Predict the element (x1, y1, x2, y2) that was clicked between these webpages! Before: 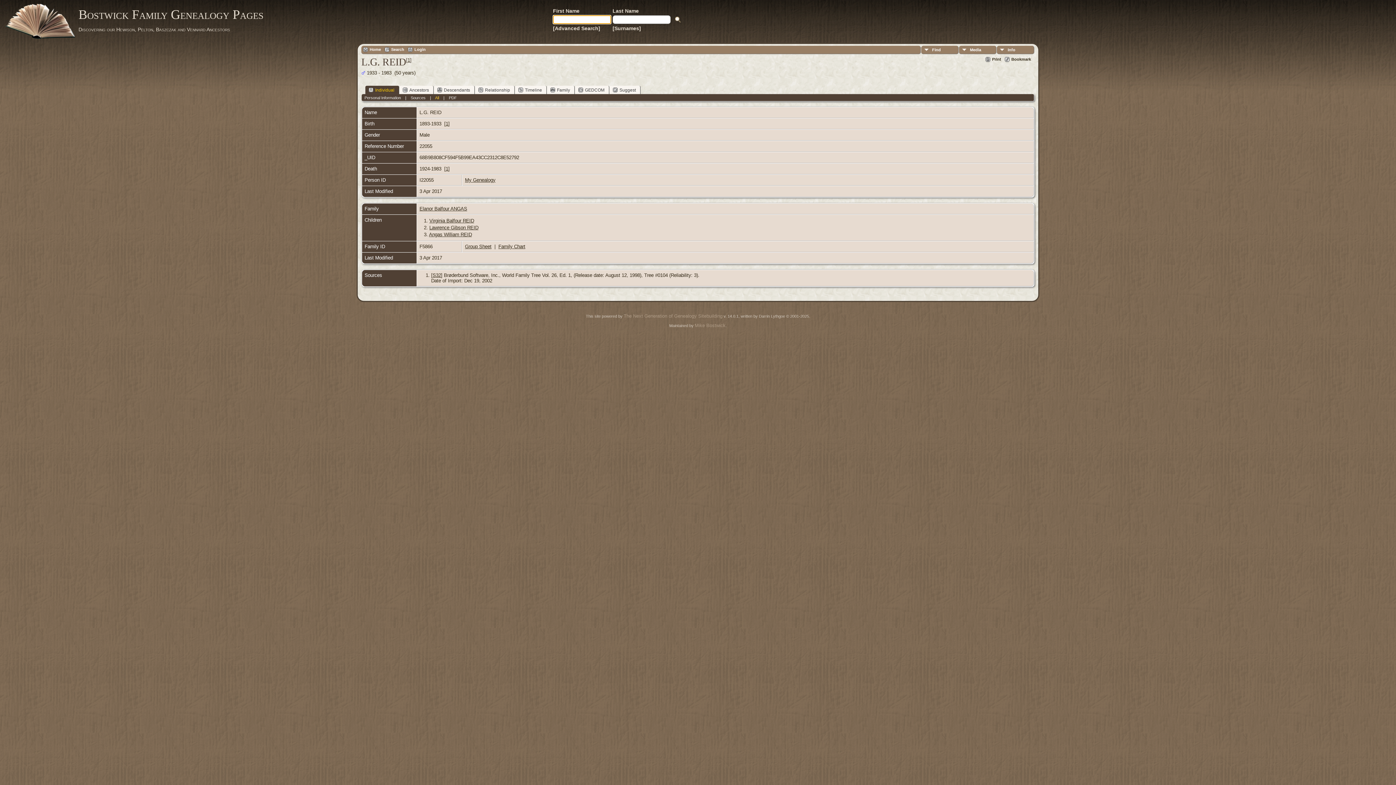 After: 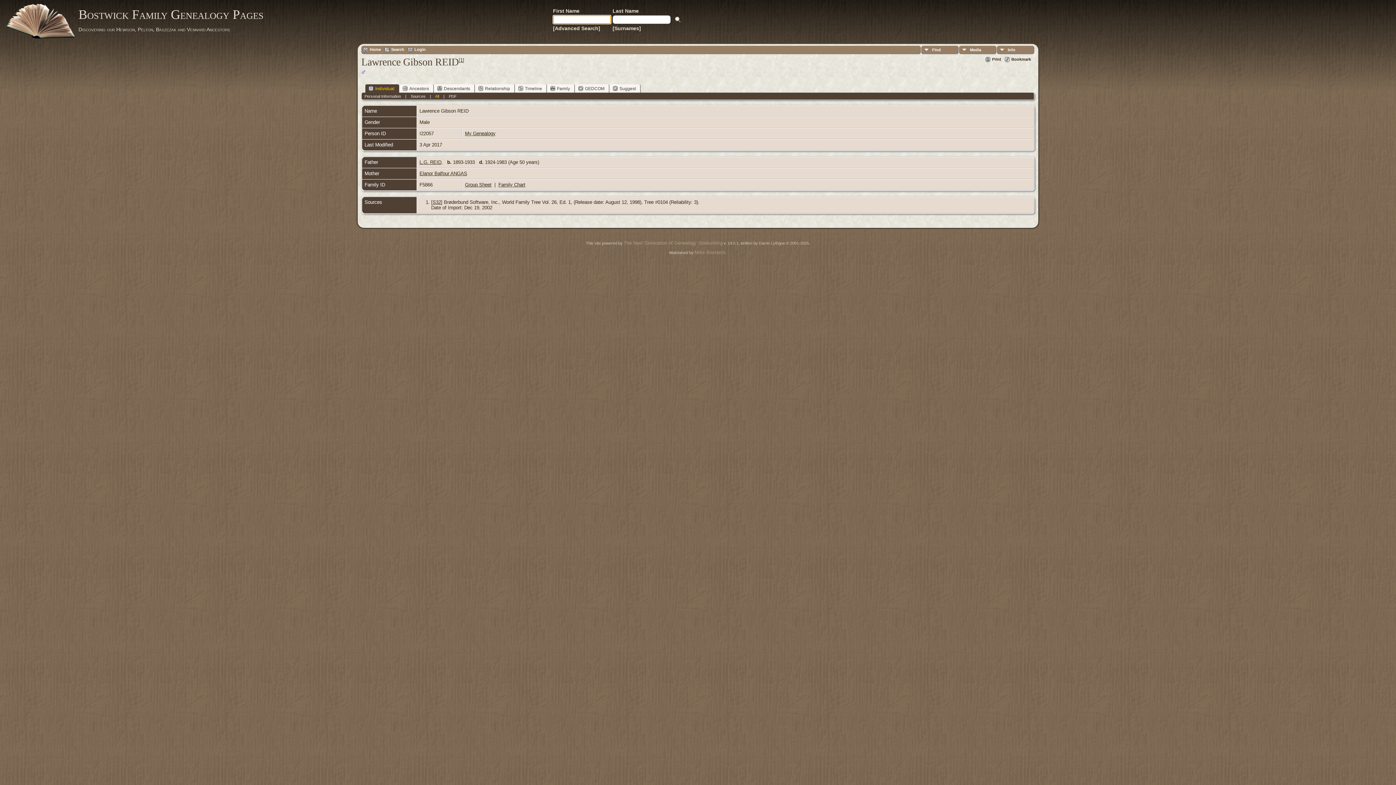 Action: bbox: (429, 225, 478, 230) label: Lawrence Gibson REID